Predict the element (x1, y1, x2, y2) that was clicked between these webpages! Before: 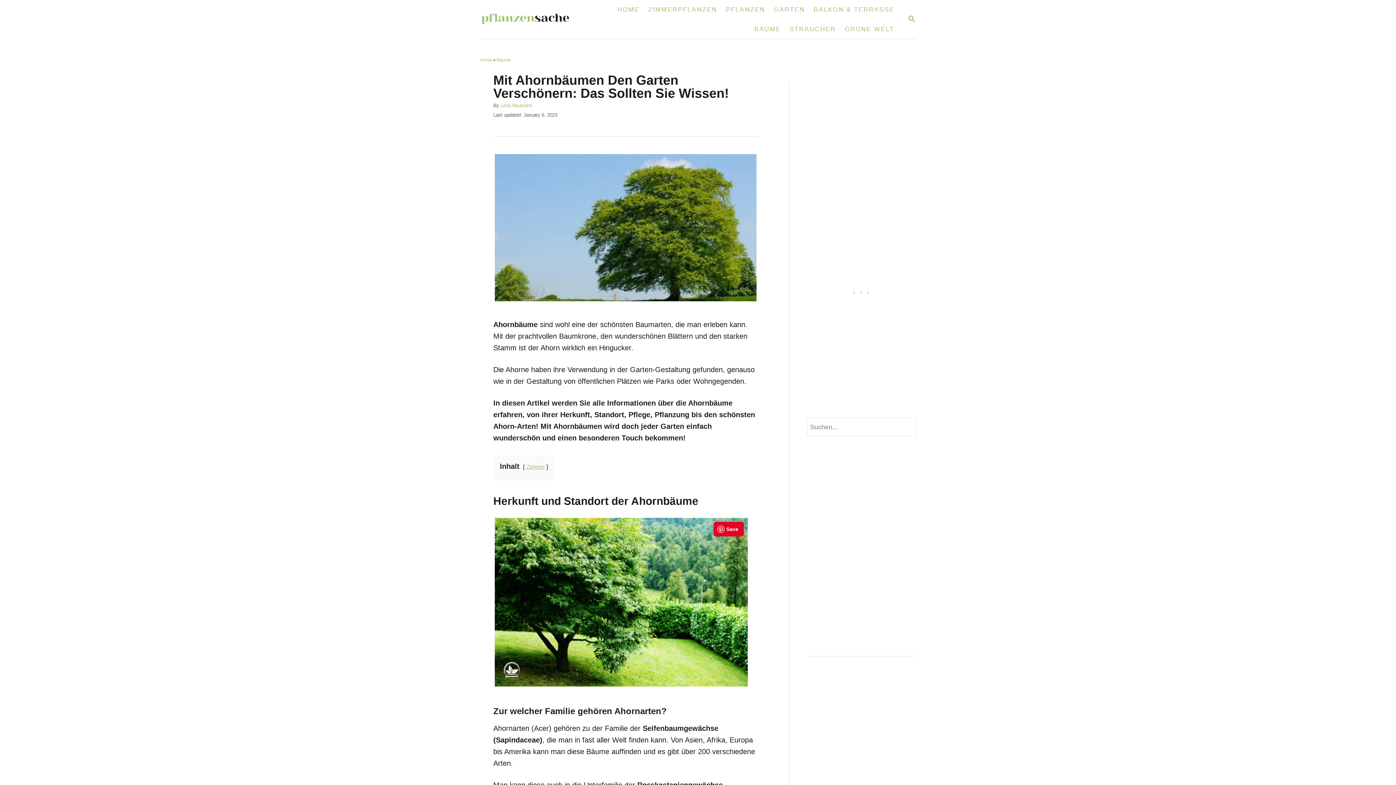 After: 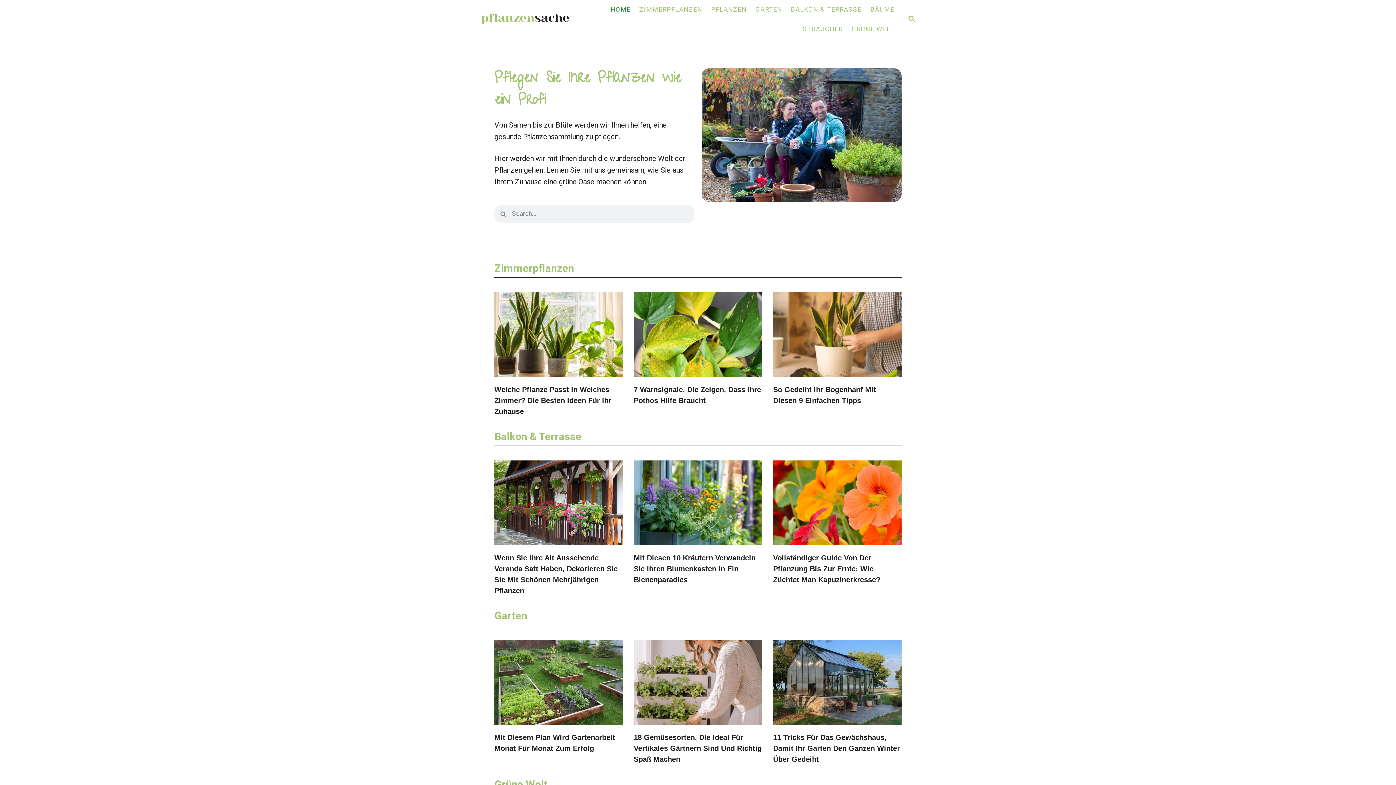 Action: bbox: (480, 57, 492, 62) label: Home